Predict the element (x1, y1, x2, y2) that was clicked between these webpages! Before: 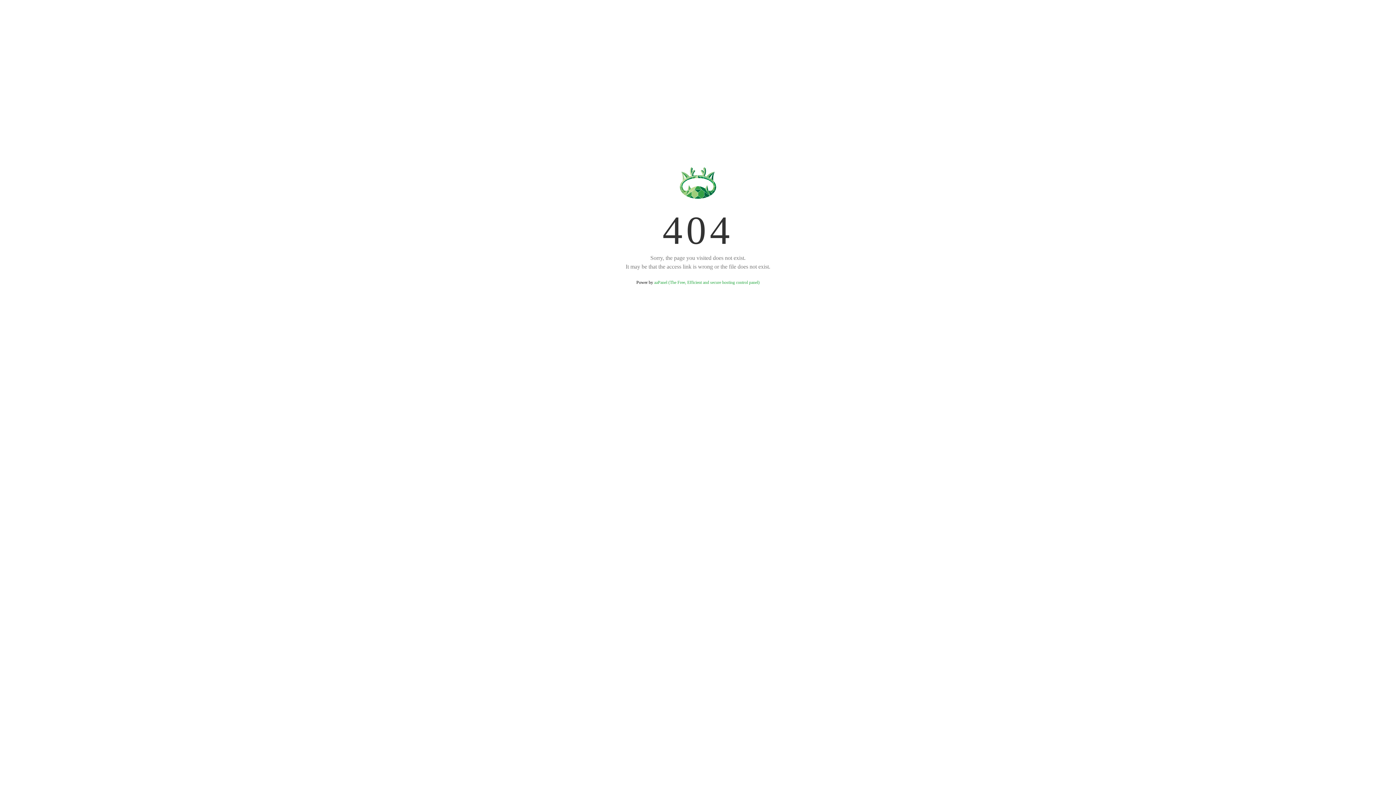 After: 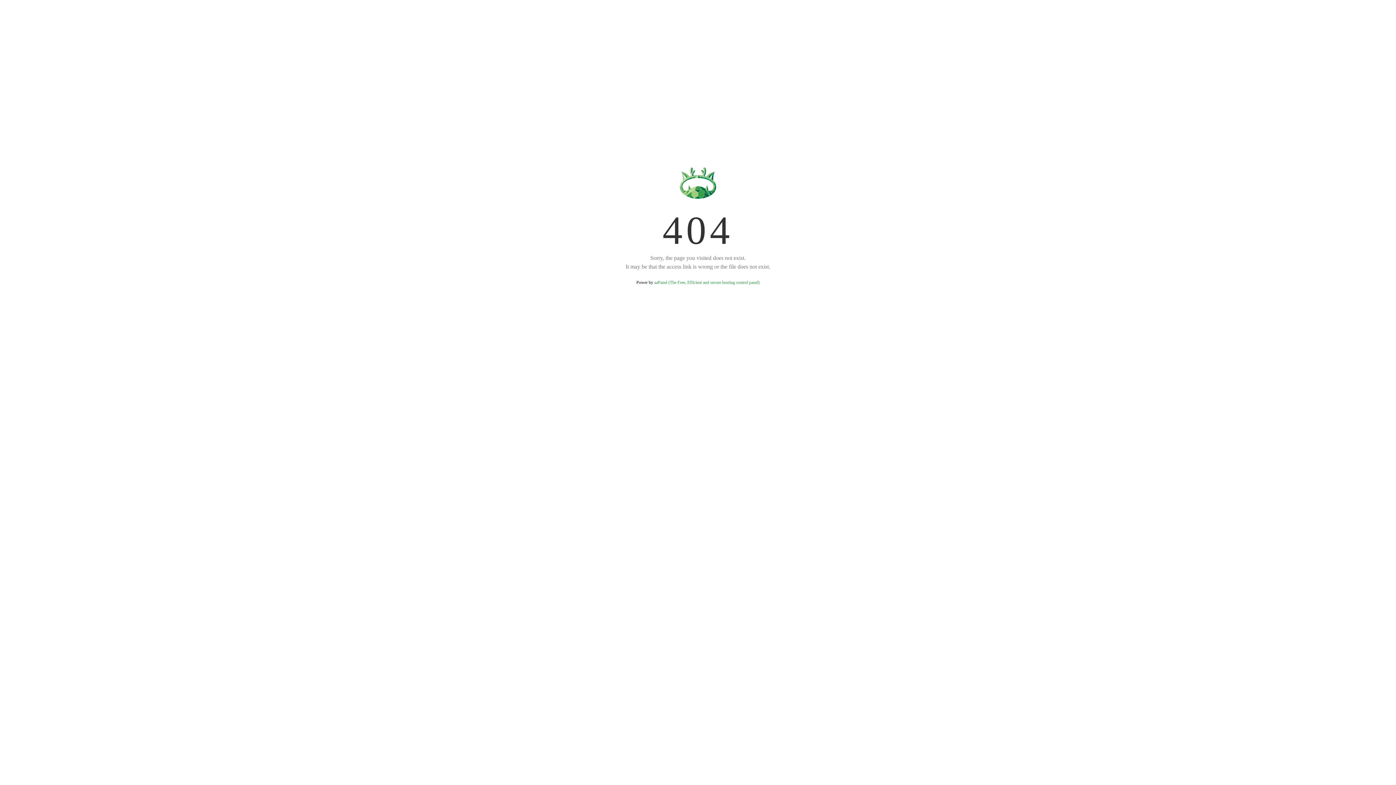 Action: bbox: (654, 280, 759, 285) label: aaPanel (The Free, Efficient and secure hosting control panel)